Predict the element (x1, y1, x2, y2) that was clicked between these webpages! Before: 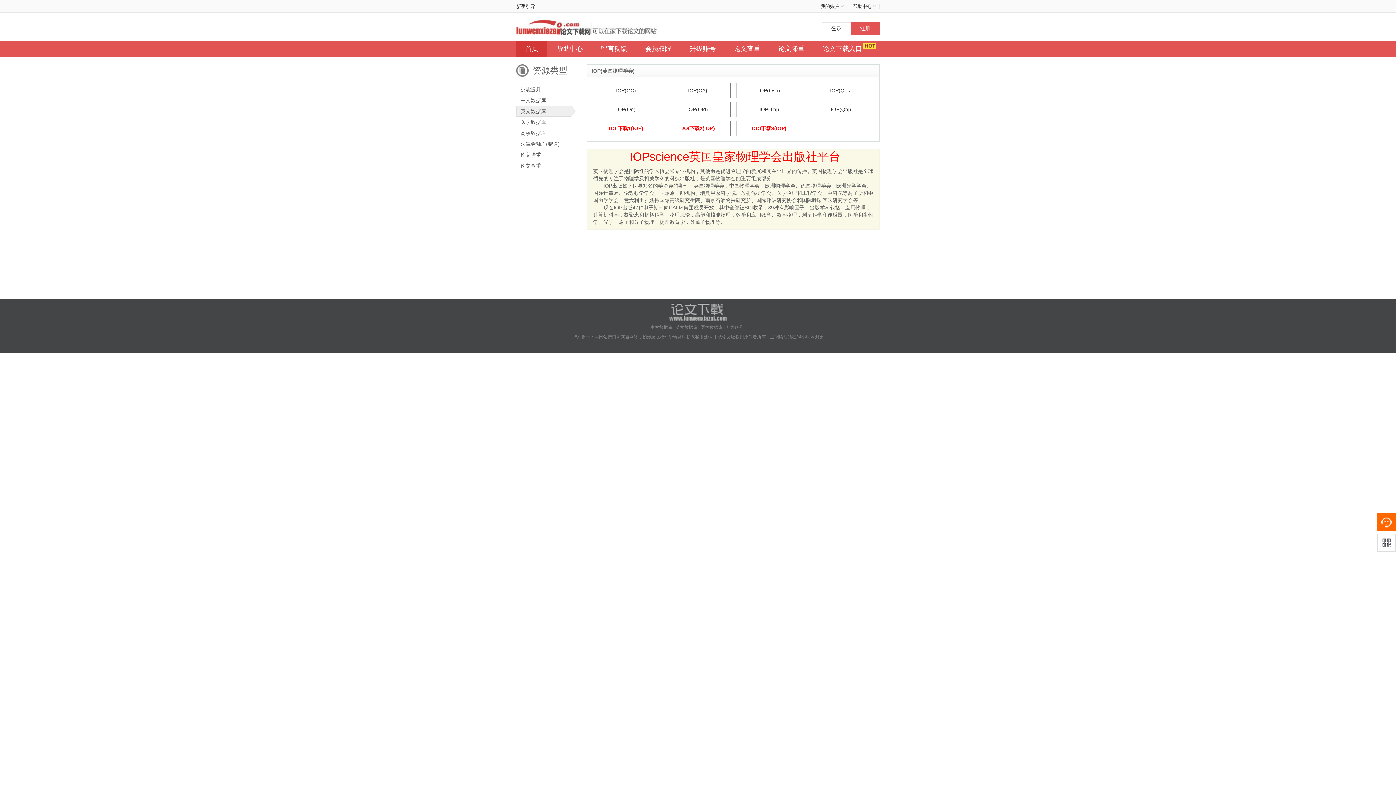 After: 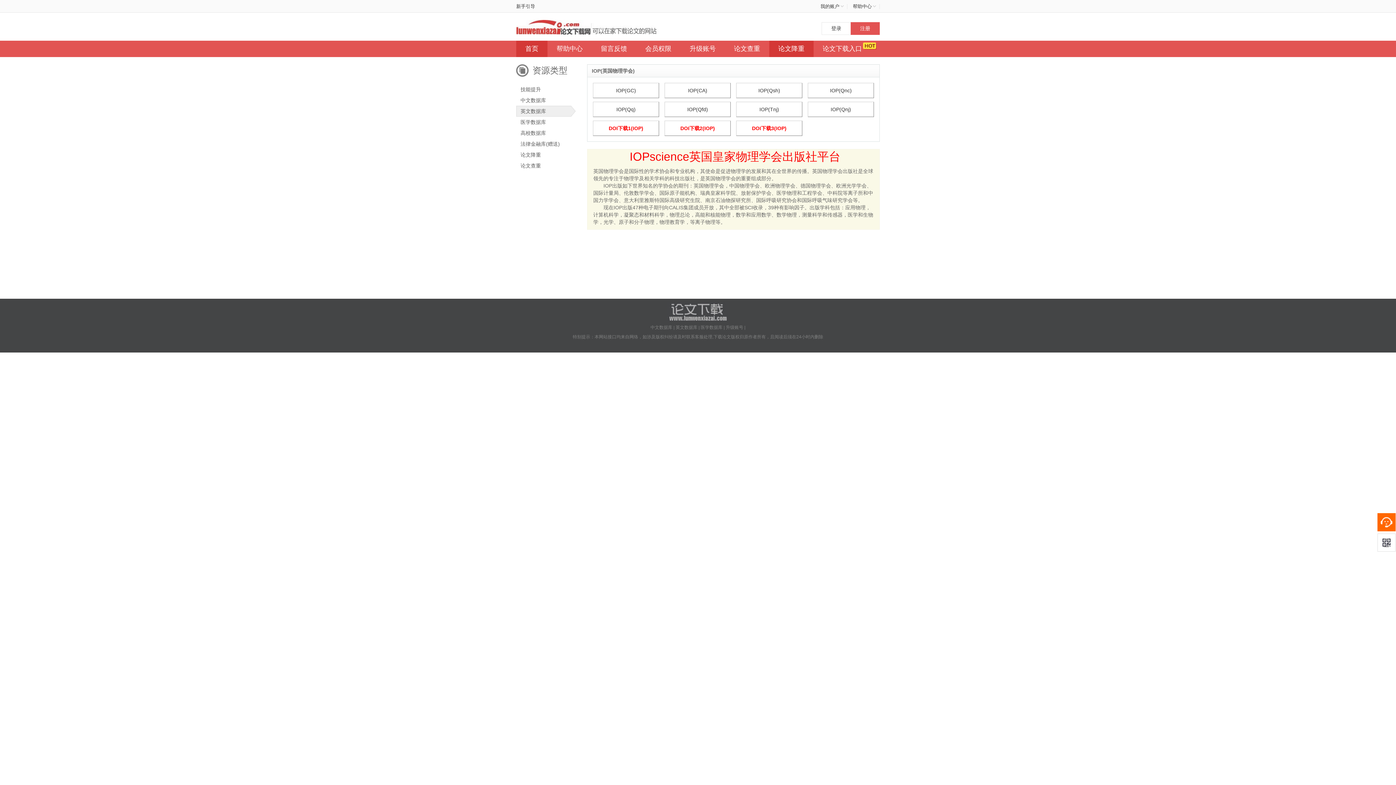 Action: bbox: (769, 40, 813, 57) label: 论文降重